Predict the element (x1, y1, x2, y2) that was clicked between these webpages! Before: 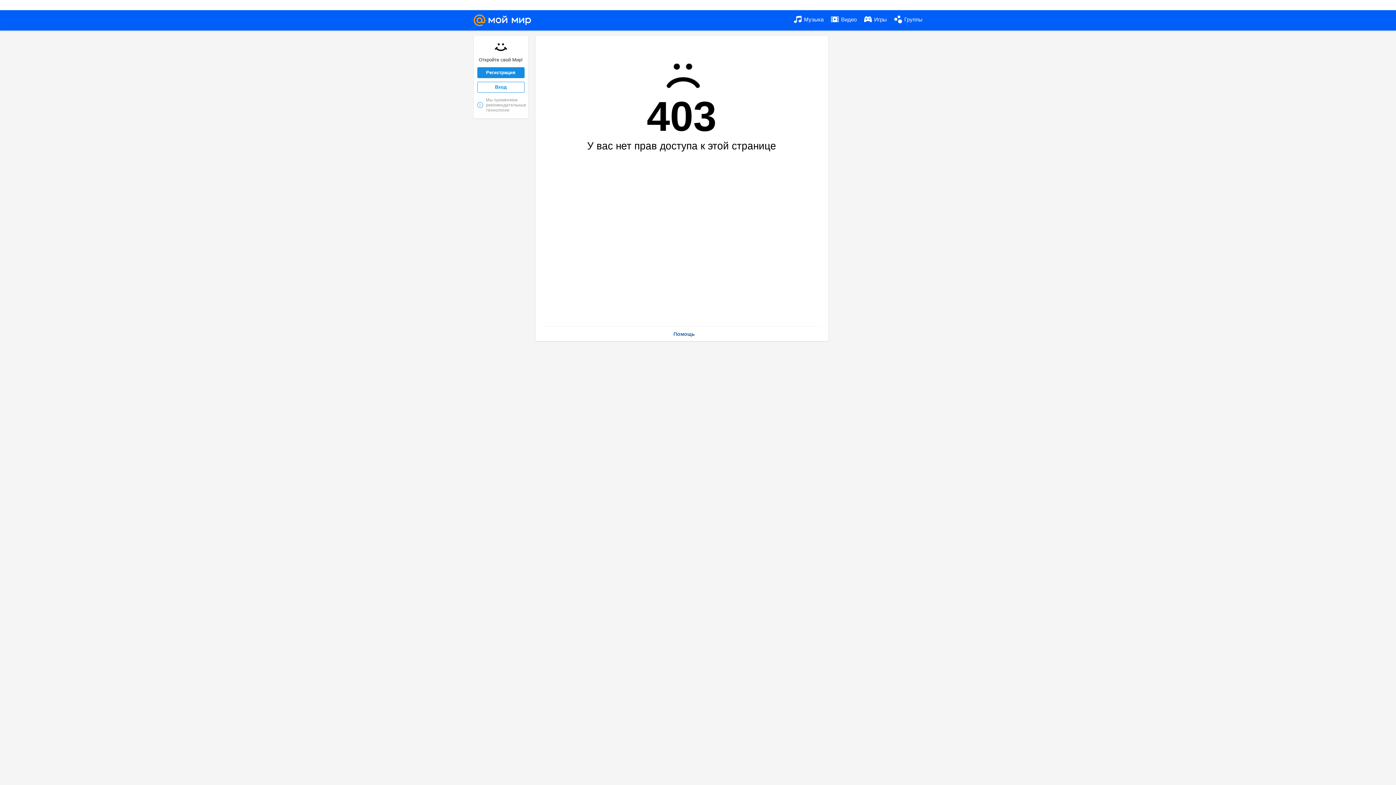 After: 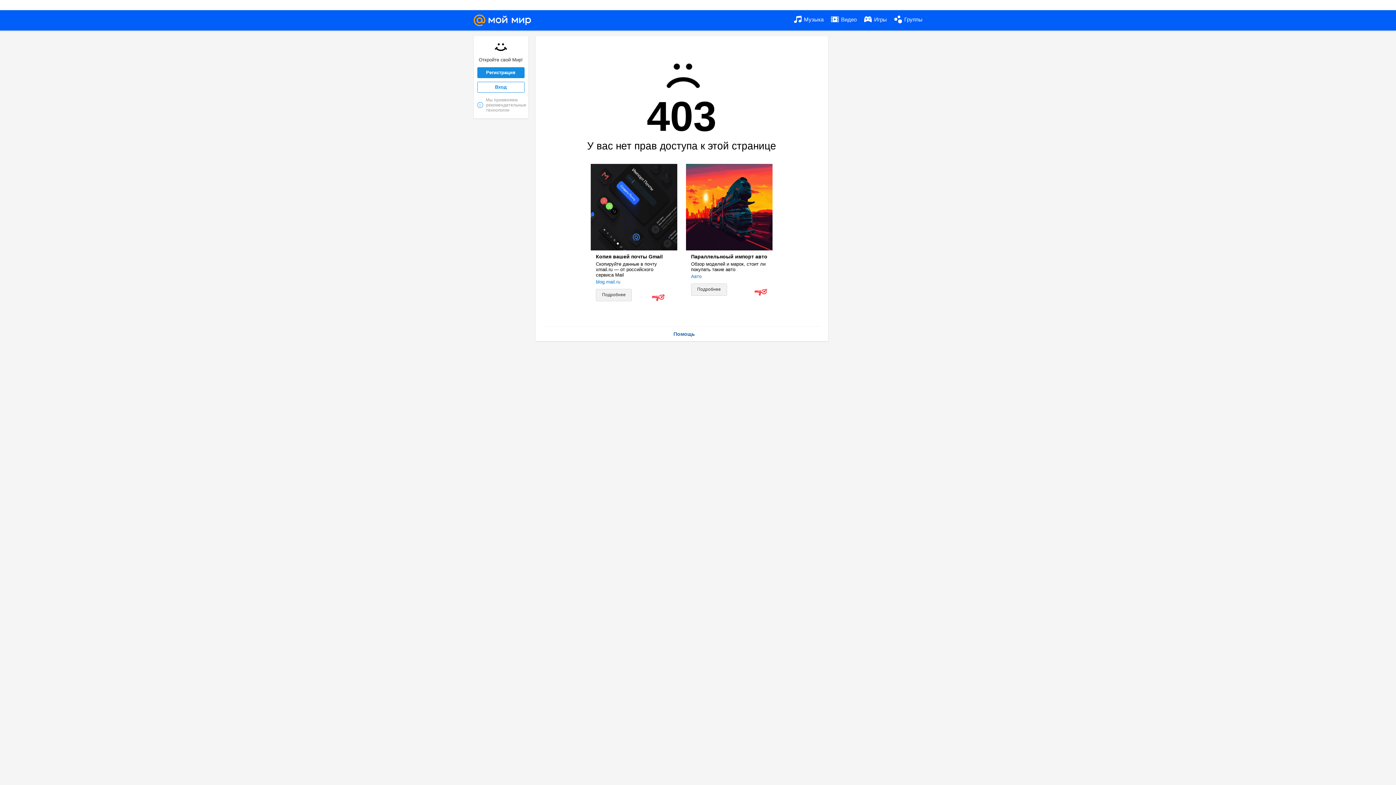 Action: bbox: (894, 10, 922, 29) label:  Группы